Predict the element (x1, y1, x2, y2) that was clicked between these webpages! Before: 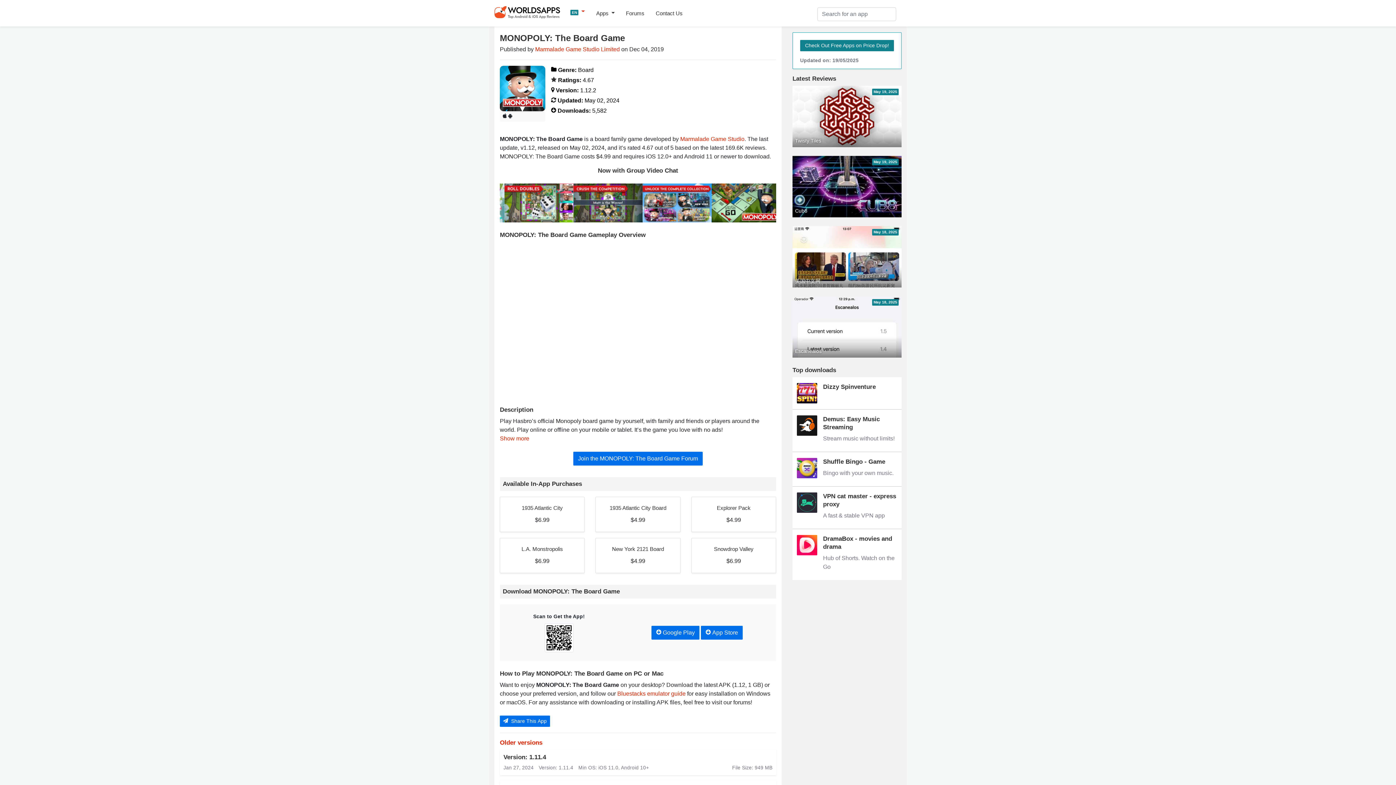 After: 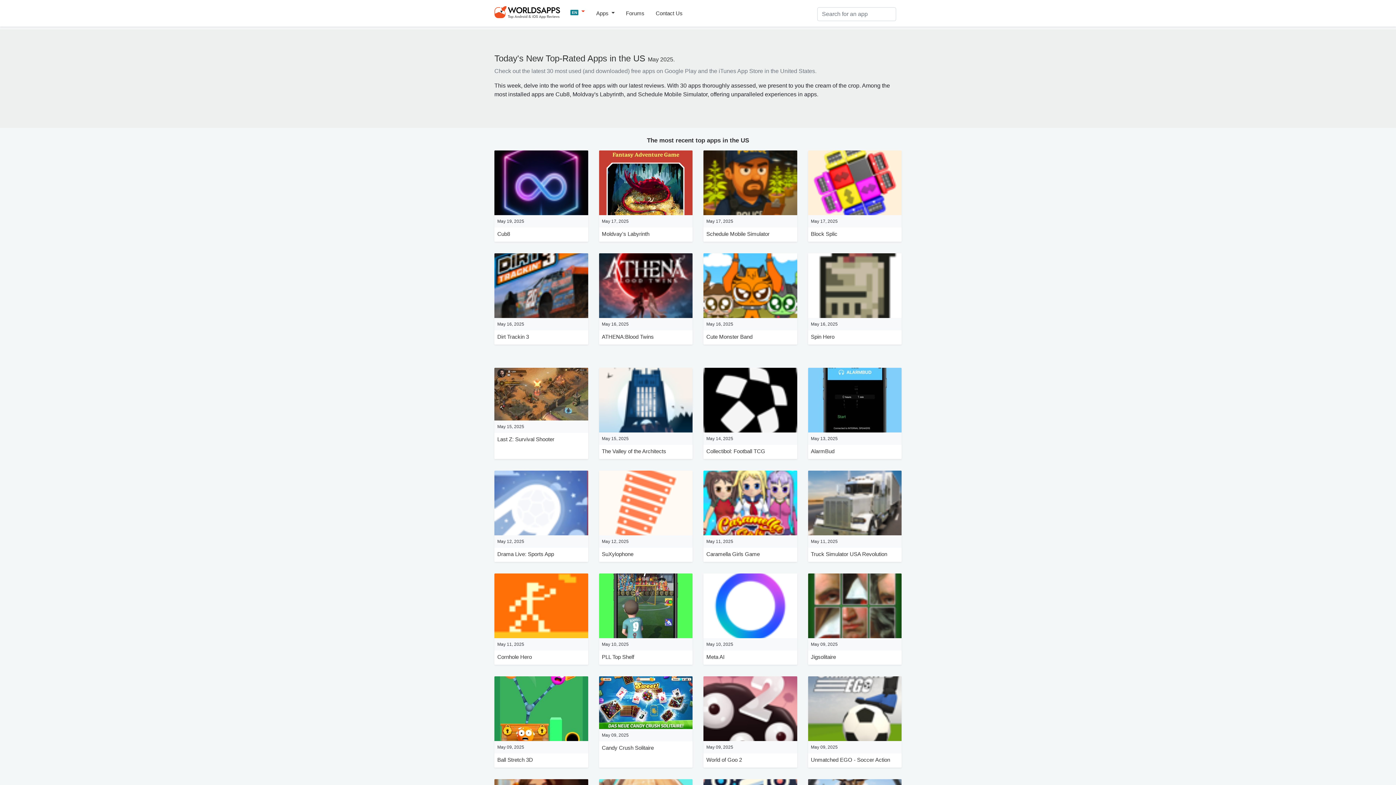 Action: label: Check Out Free Apps on Price Drop! bbox: (800, 40, 894, 51)